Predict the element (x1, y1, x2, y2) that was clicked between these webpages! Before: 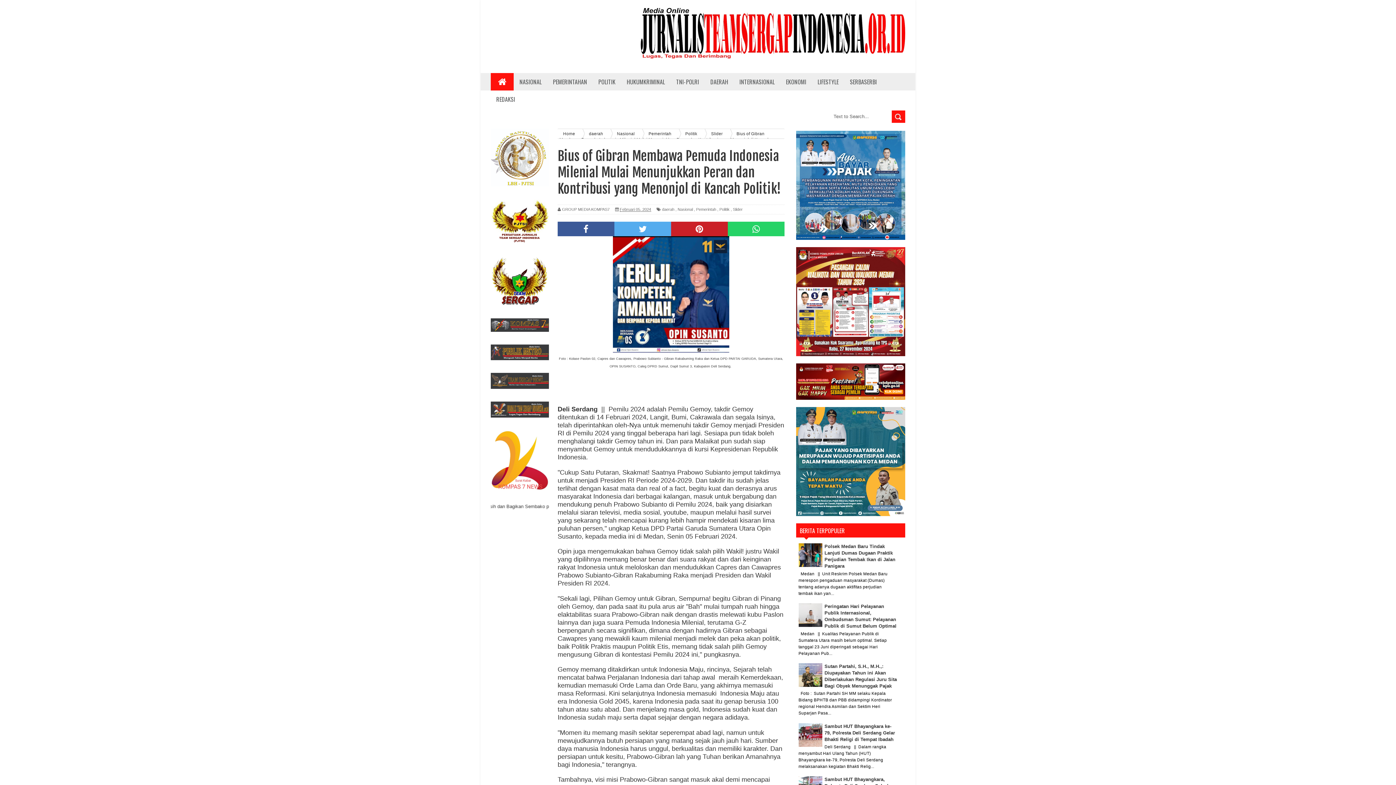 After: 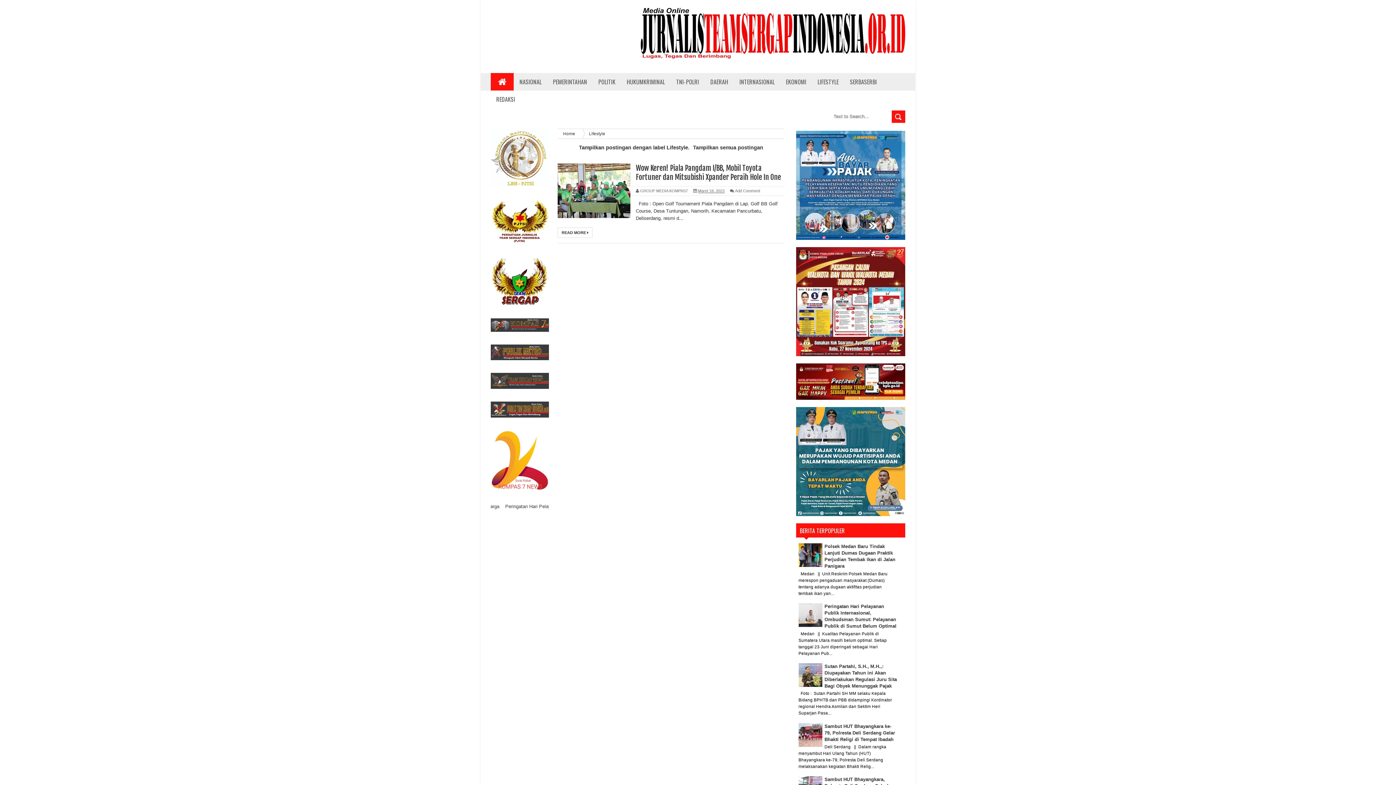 Action: bbox: (812, 73, 844, 90) label: LIFESTYLE